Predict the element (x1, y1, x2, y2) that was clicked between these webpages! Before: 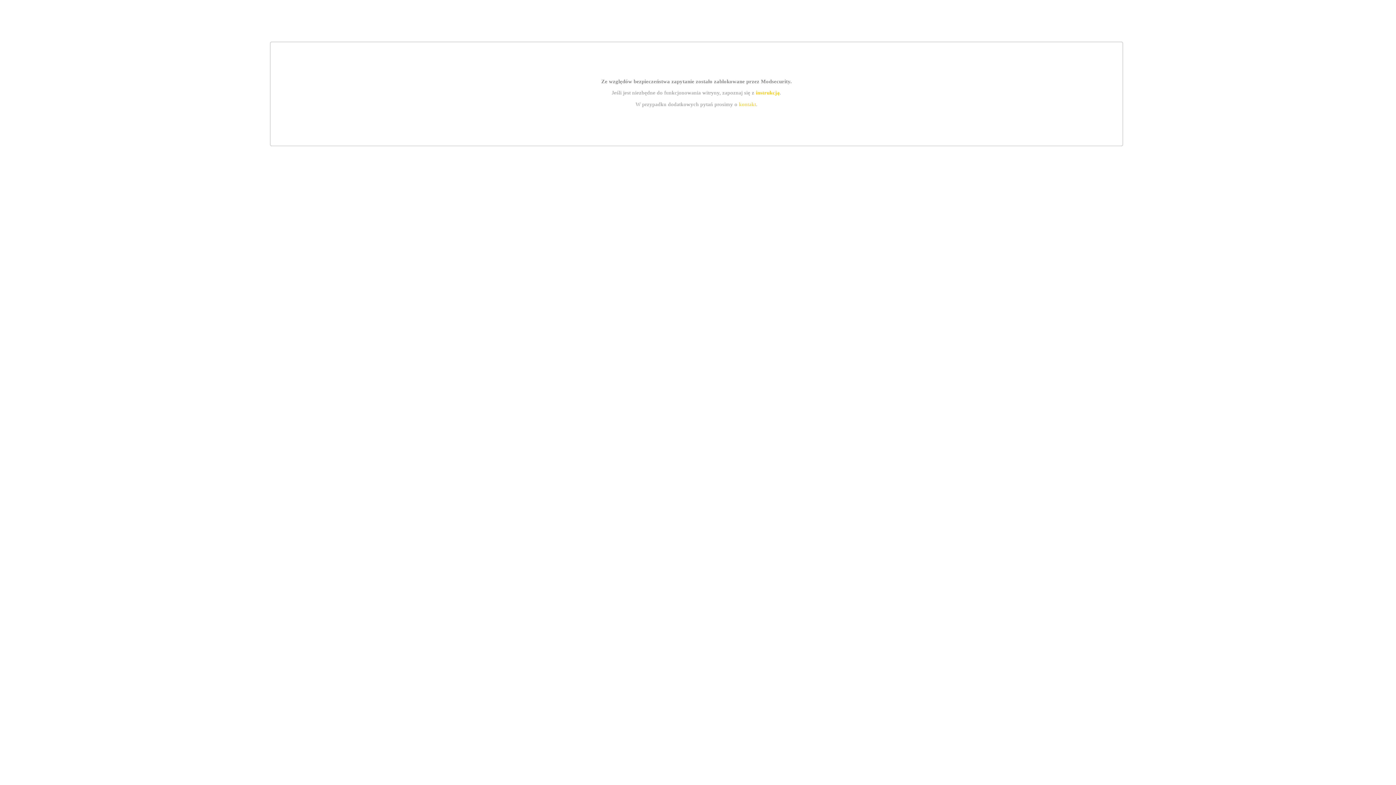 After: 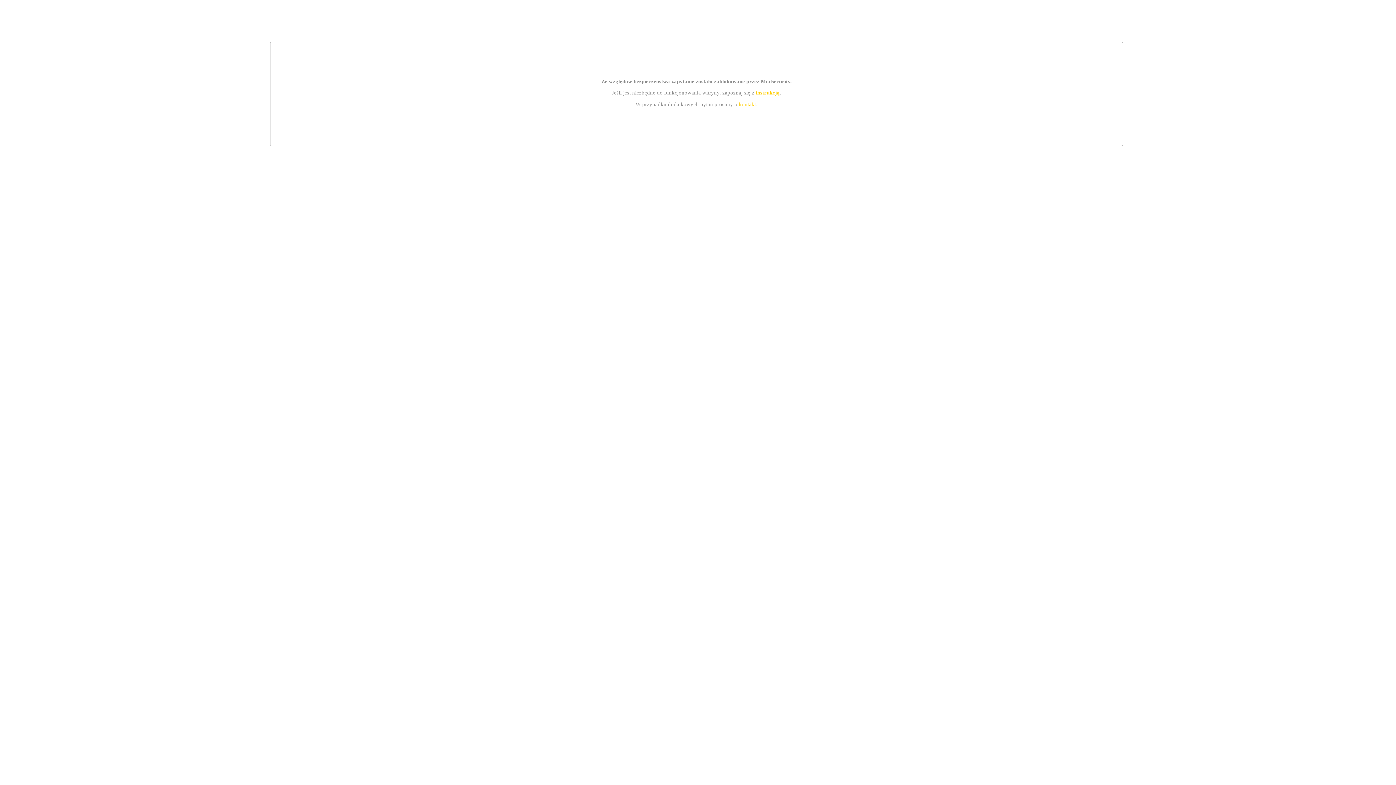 Action: bbox: (739, 101, 756, 107) label: kontakt